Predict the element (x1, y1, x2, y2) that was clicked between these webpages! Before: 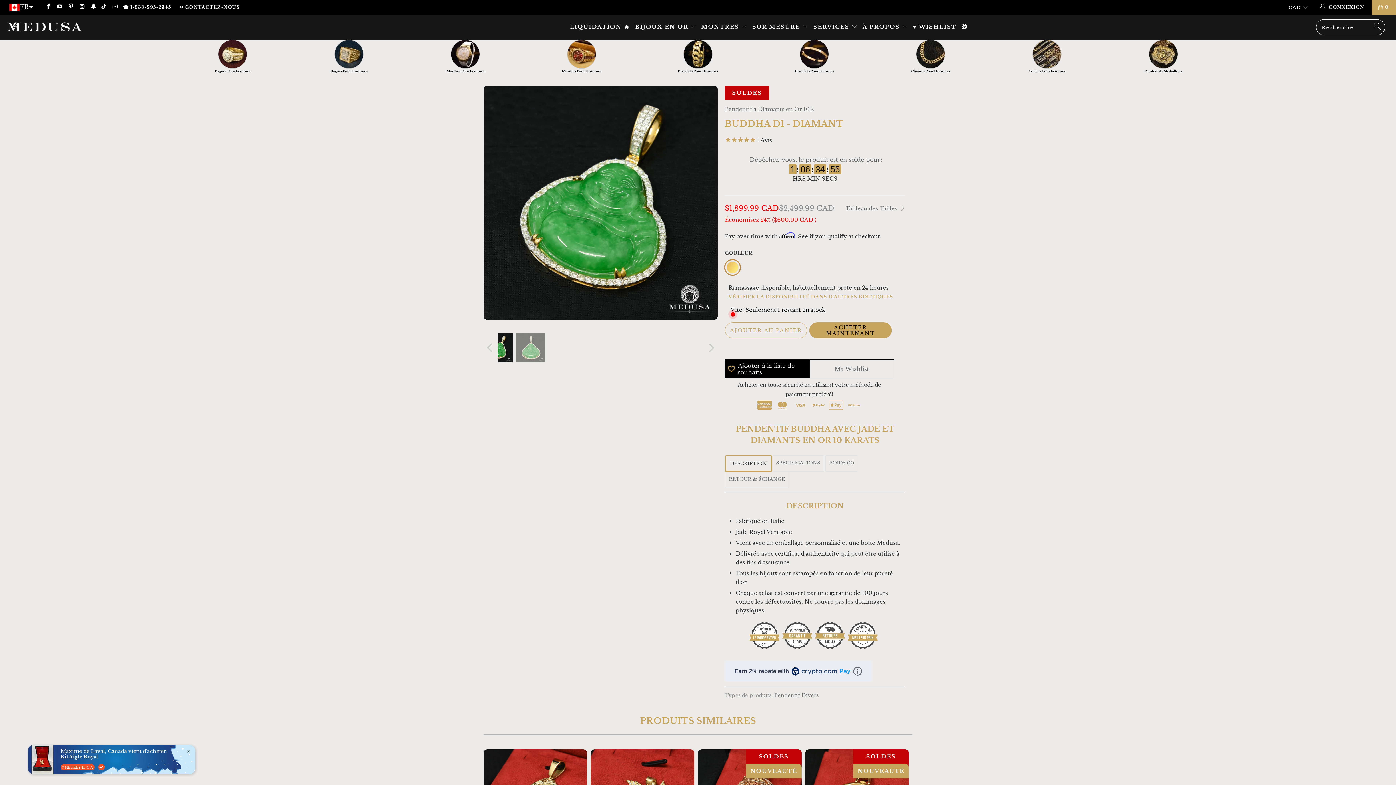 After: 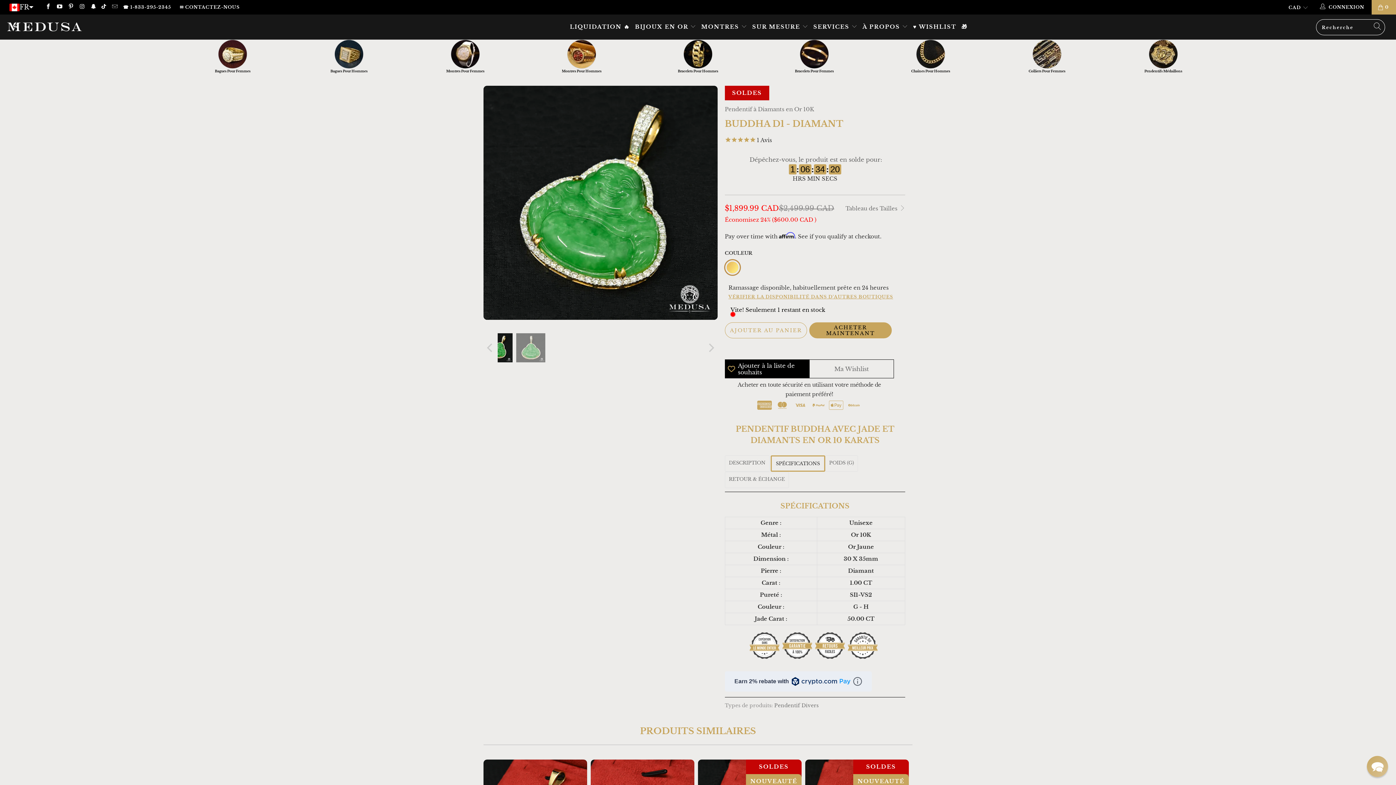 Action: label: SPÉCIFICATIONS bbox: (772, 455, 824, 472)